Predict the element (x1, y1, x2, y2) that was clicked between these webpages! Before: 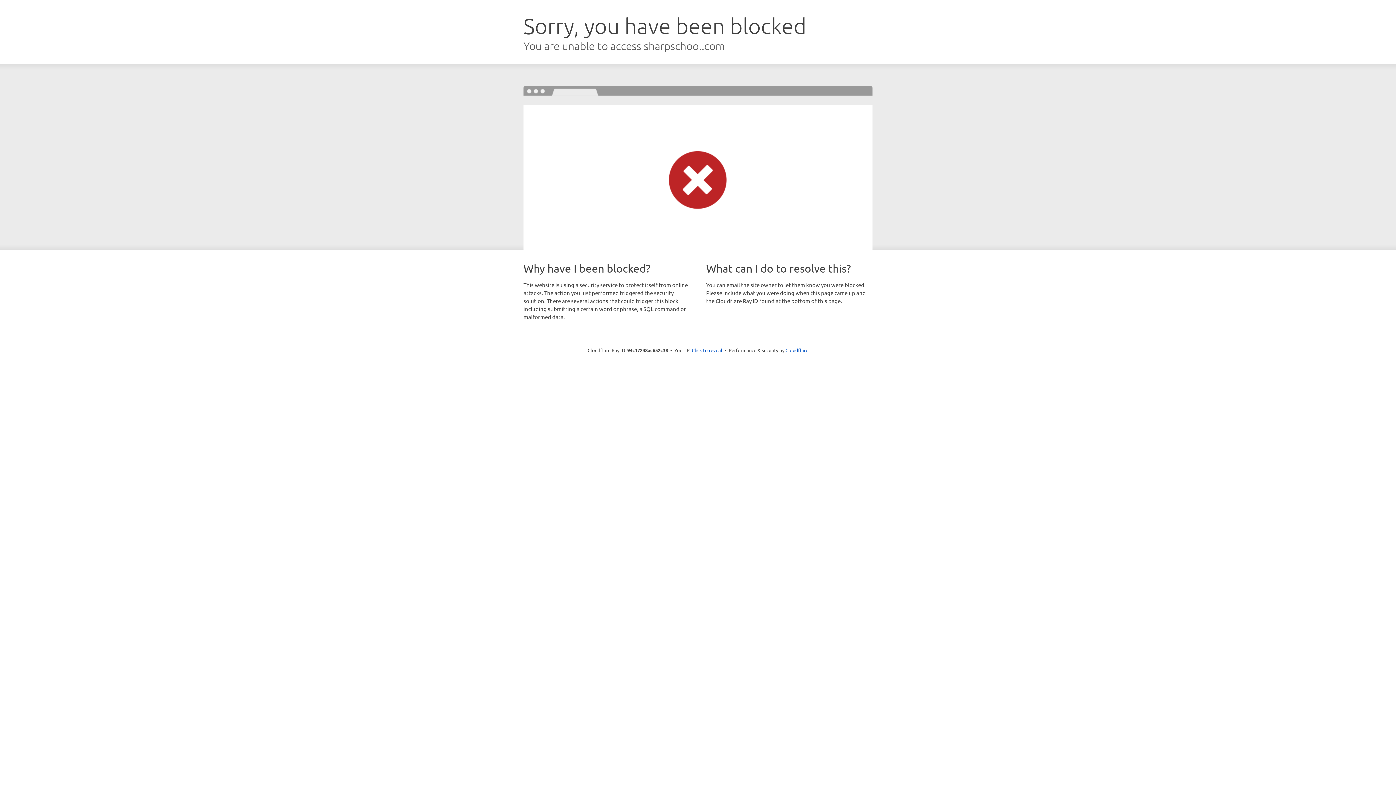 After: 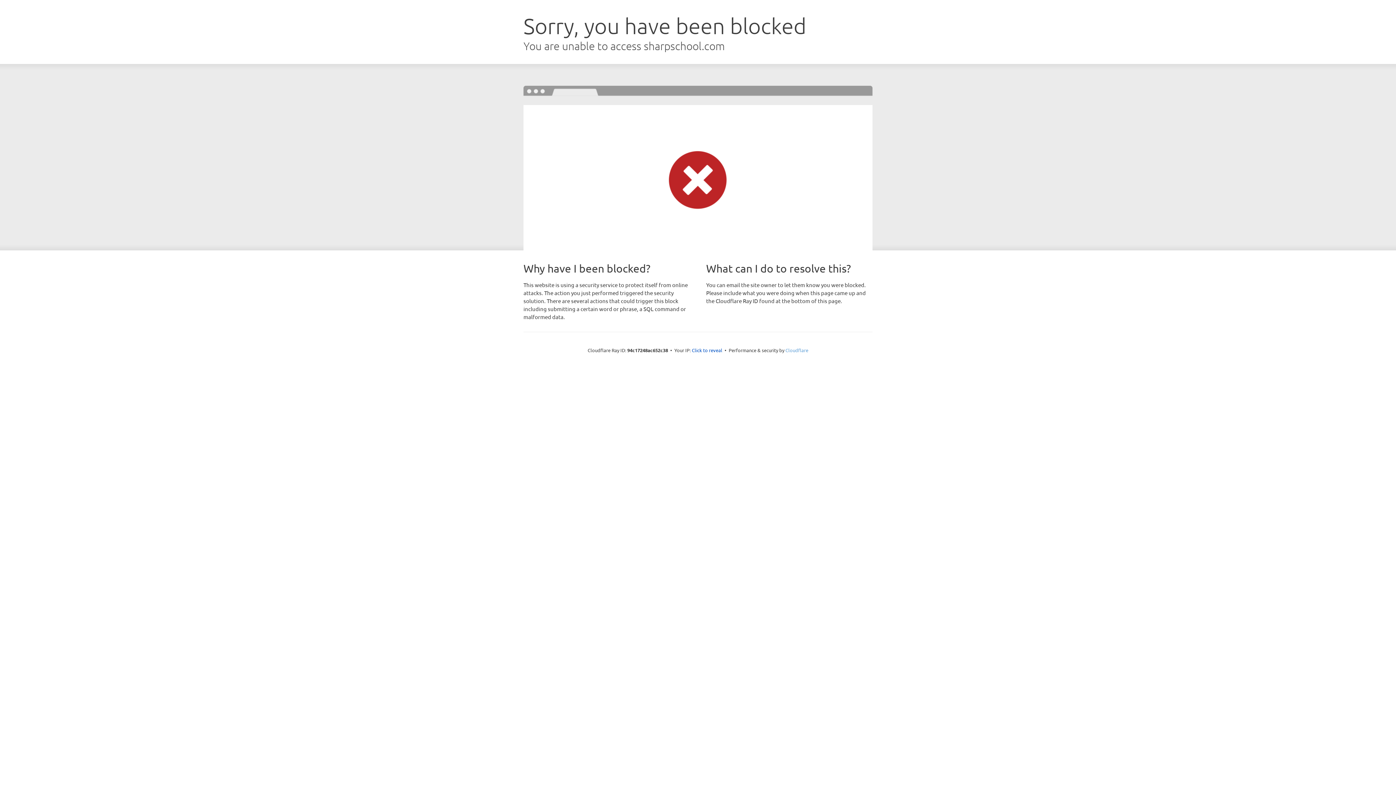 Action: bbox: (785, 347, 808, 353) label: Cloudflare